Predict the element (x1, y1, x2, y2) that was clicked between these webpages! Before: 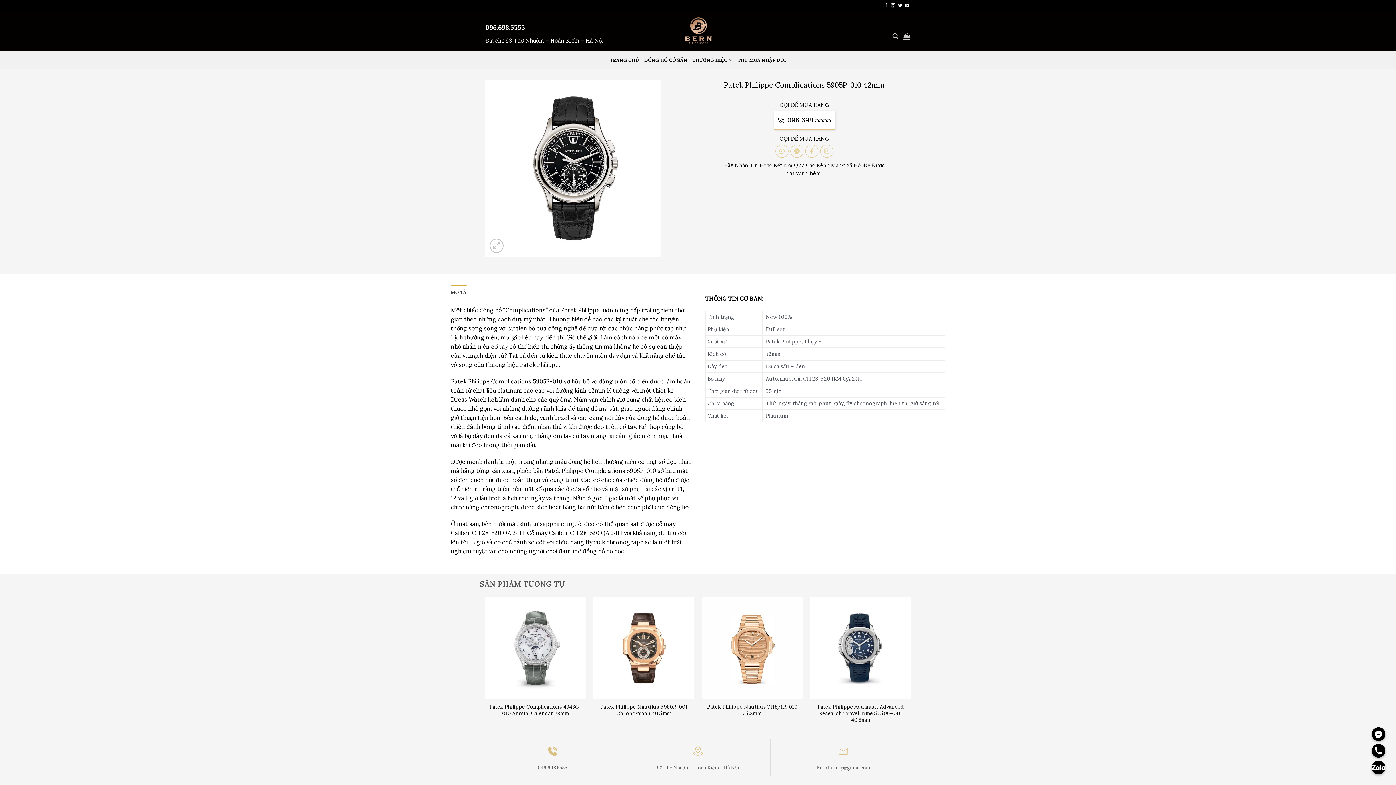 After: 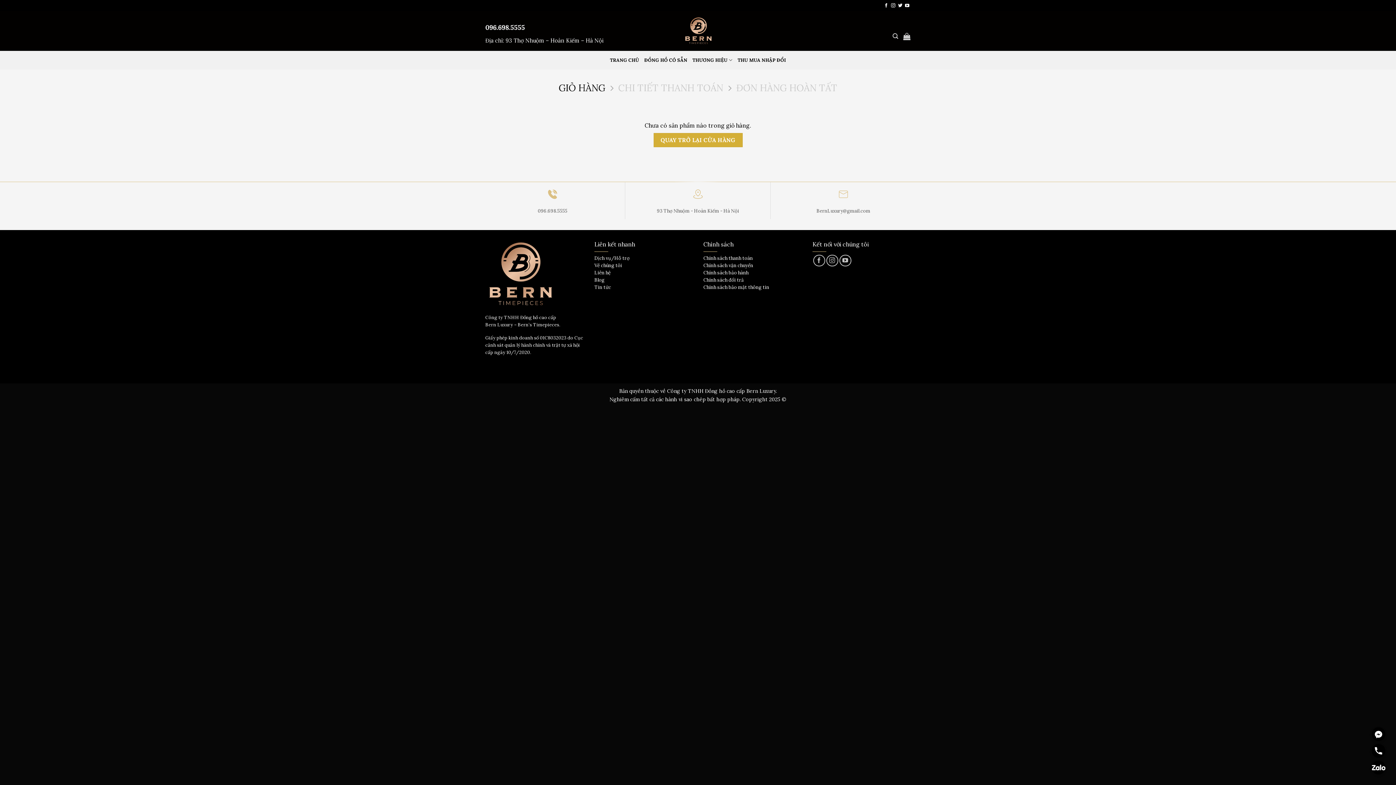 Action: bbox: (903, 28, 910, 44)